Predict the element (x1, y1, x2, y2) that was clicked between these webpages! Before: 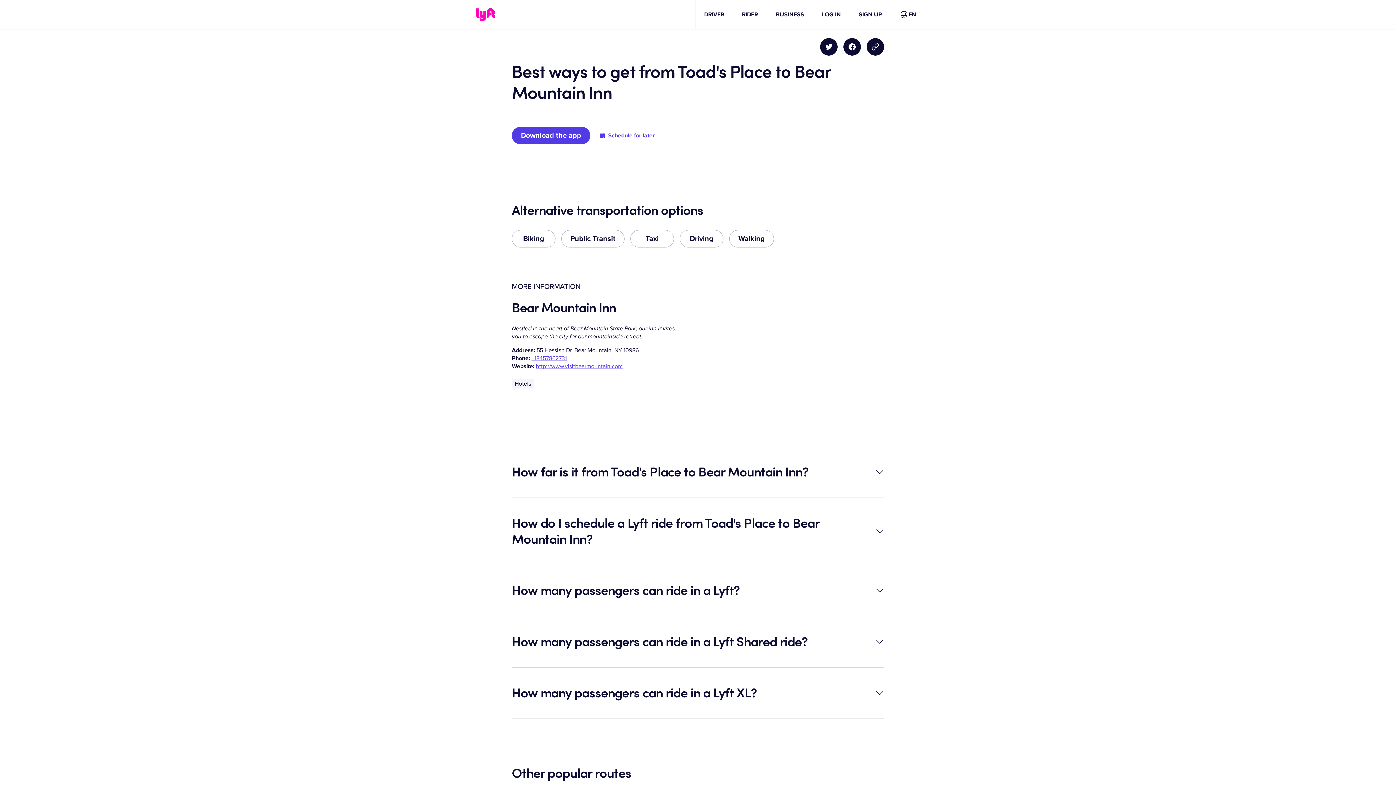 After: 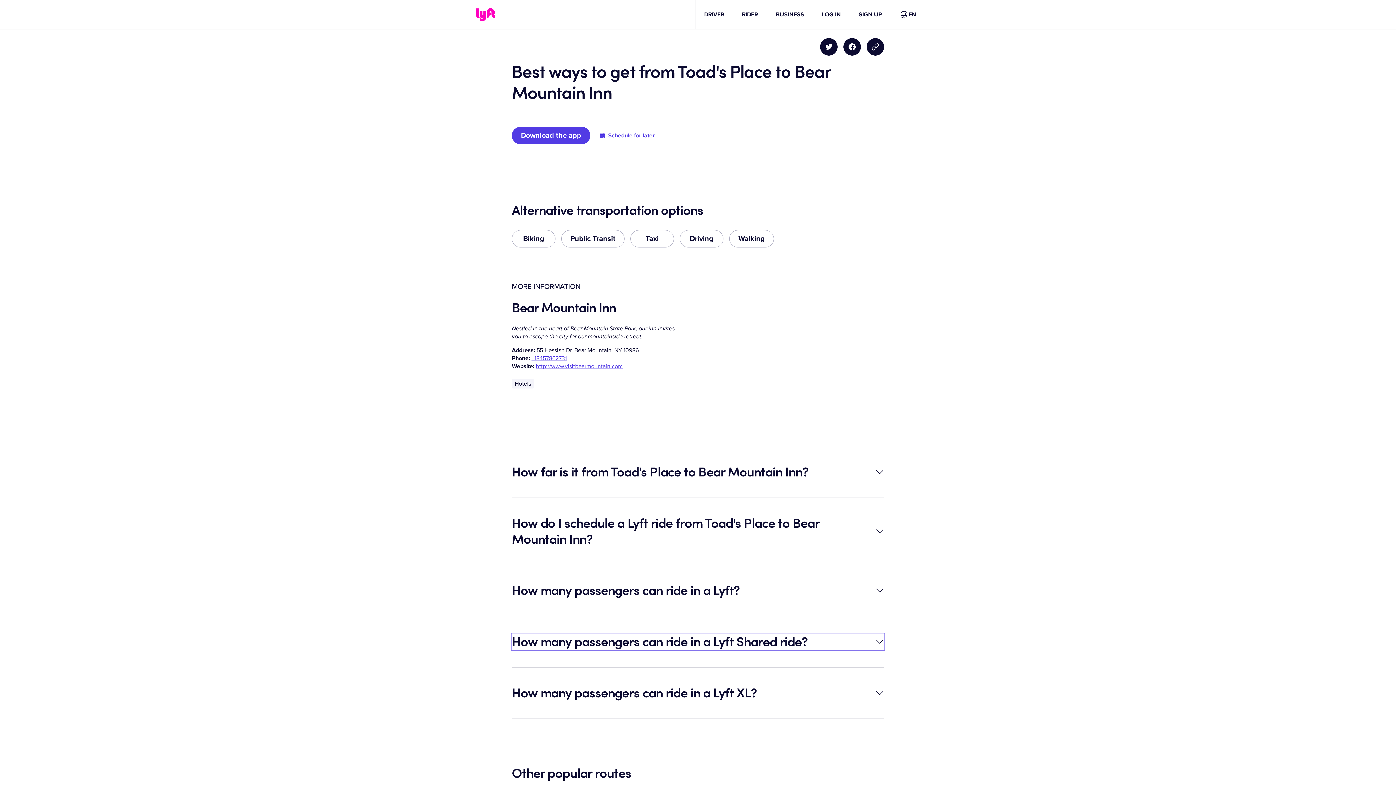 Action: bbox: (512, 634, 884, 650) label: How many passengers can ride in a Lyft Shared ride?